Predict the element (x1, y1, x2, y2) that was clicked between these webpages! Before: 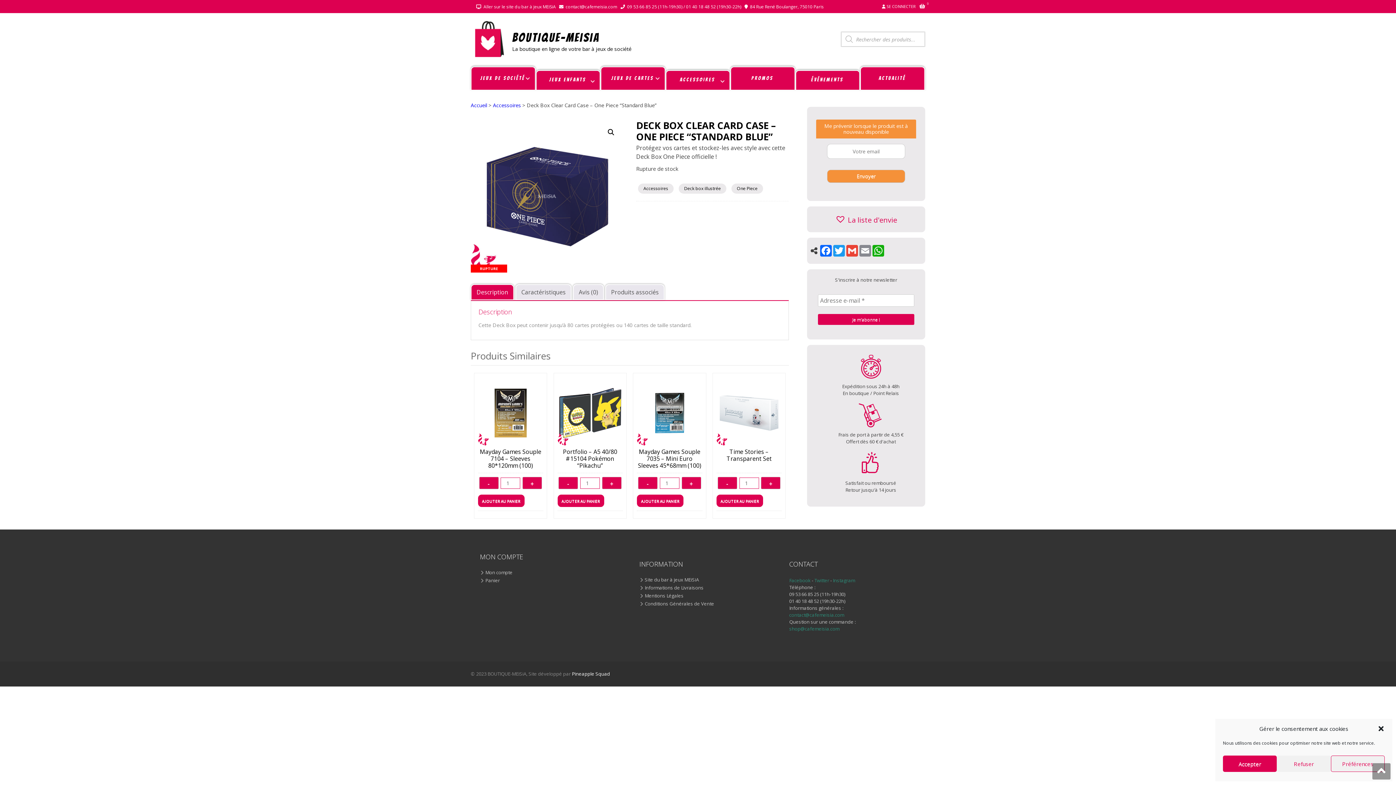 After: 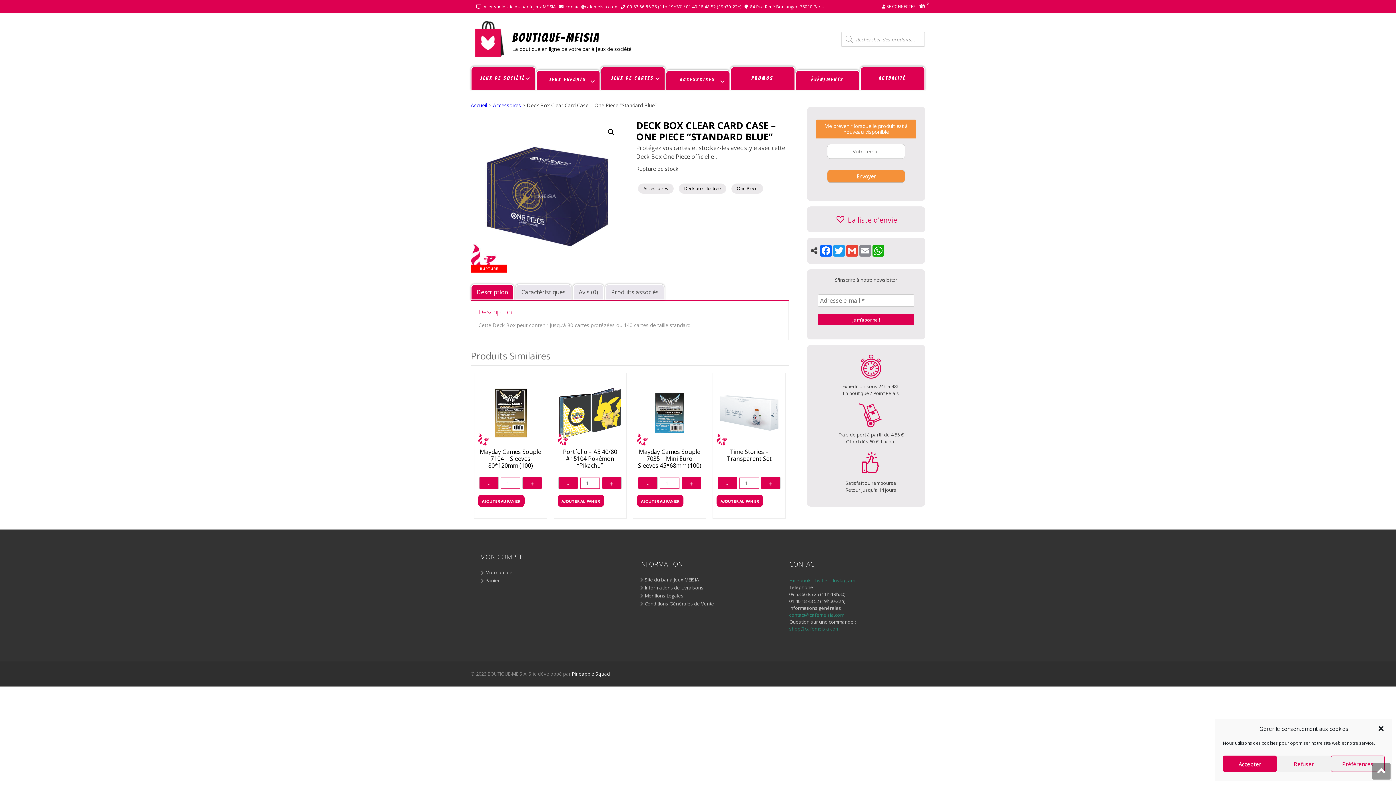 Action: label: Twitter  bbox: (814, 577, 830, 584)